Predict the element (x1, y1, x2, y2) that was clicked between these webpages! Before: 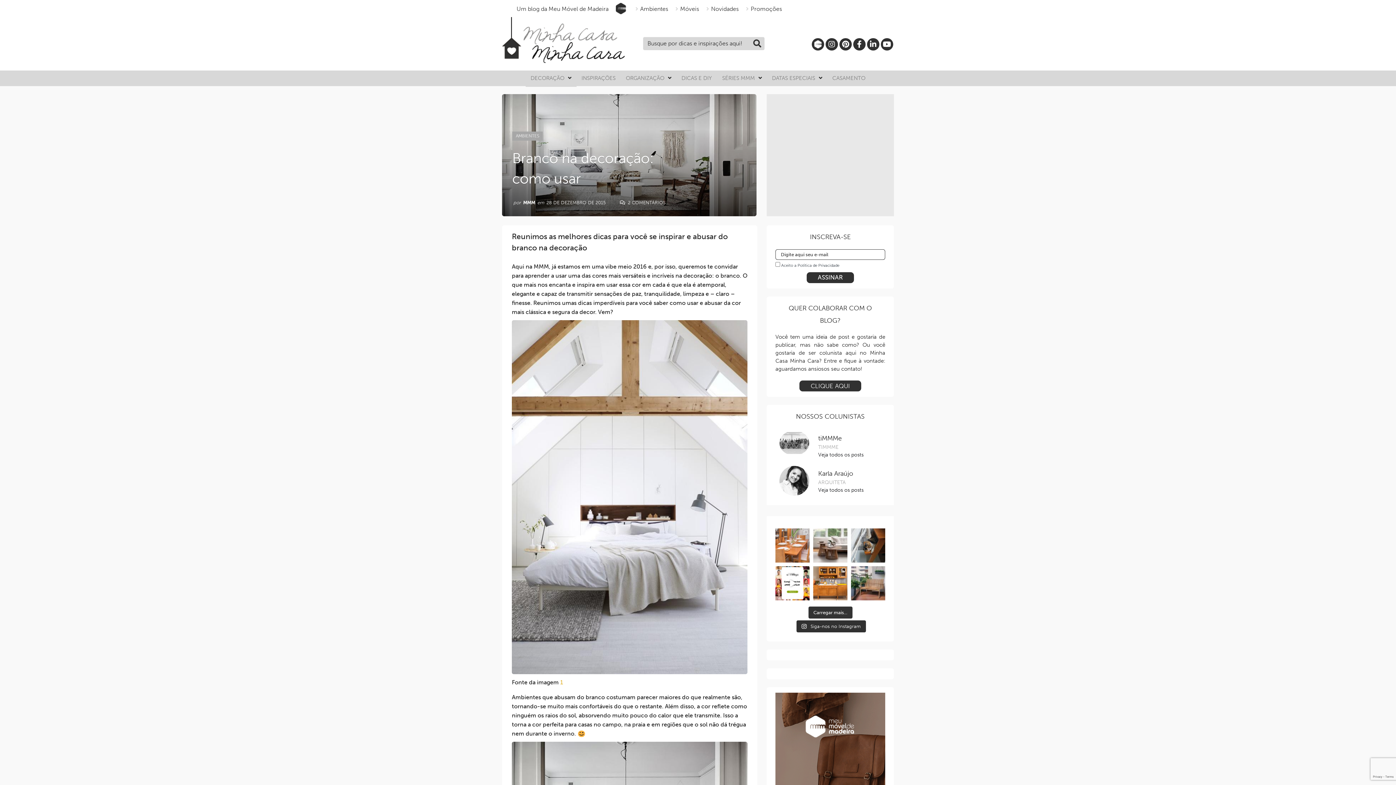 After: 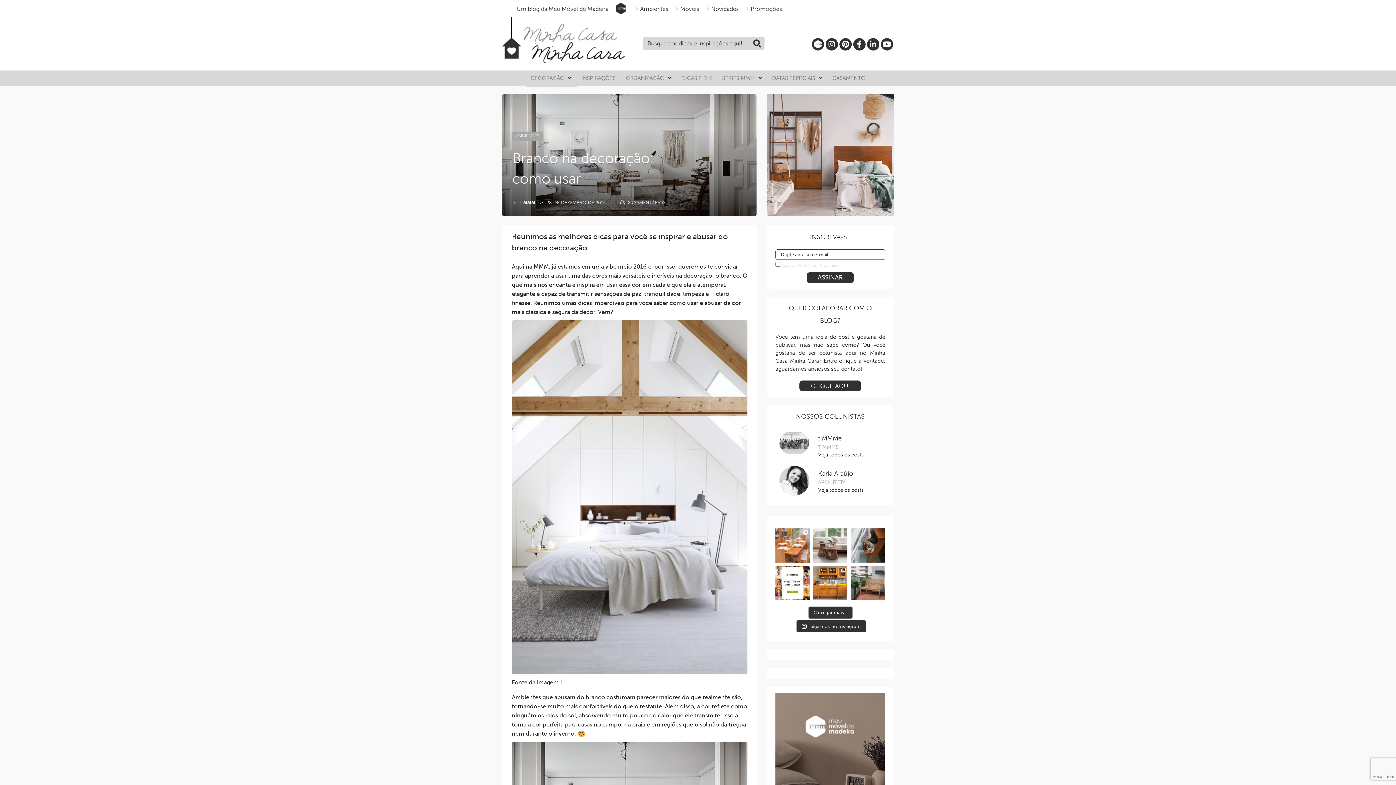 Action: label: Aceito a Política de Privacidade bbox: (781, 307, 839, 312)